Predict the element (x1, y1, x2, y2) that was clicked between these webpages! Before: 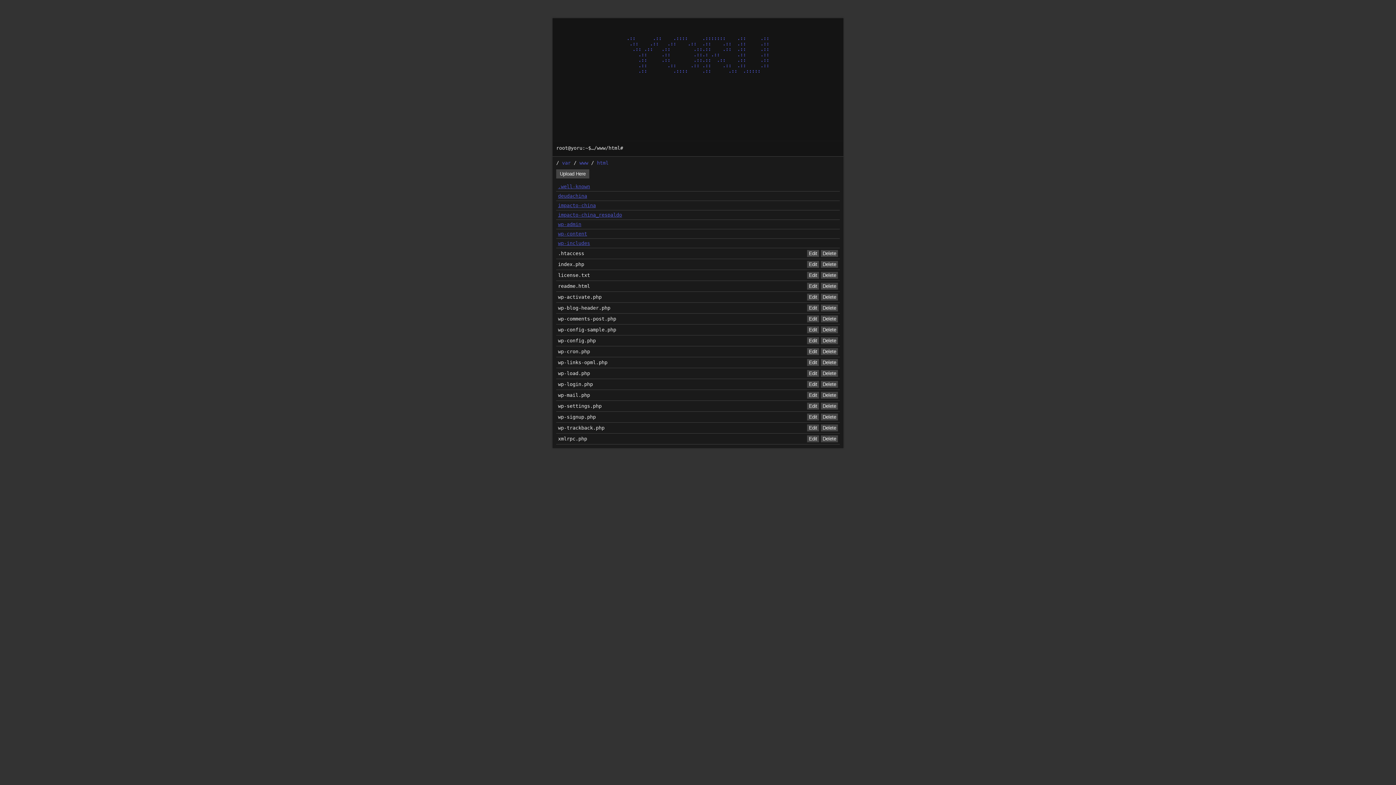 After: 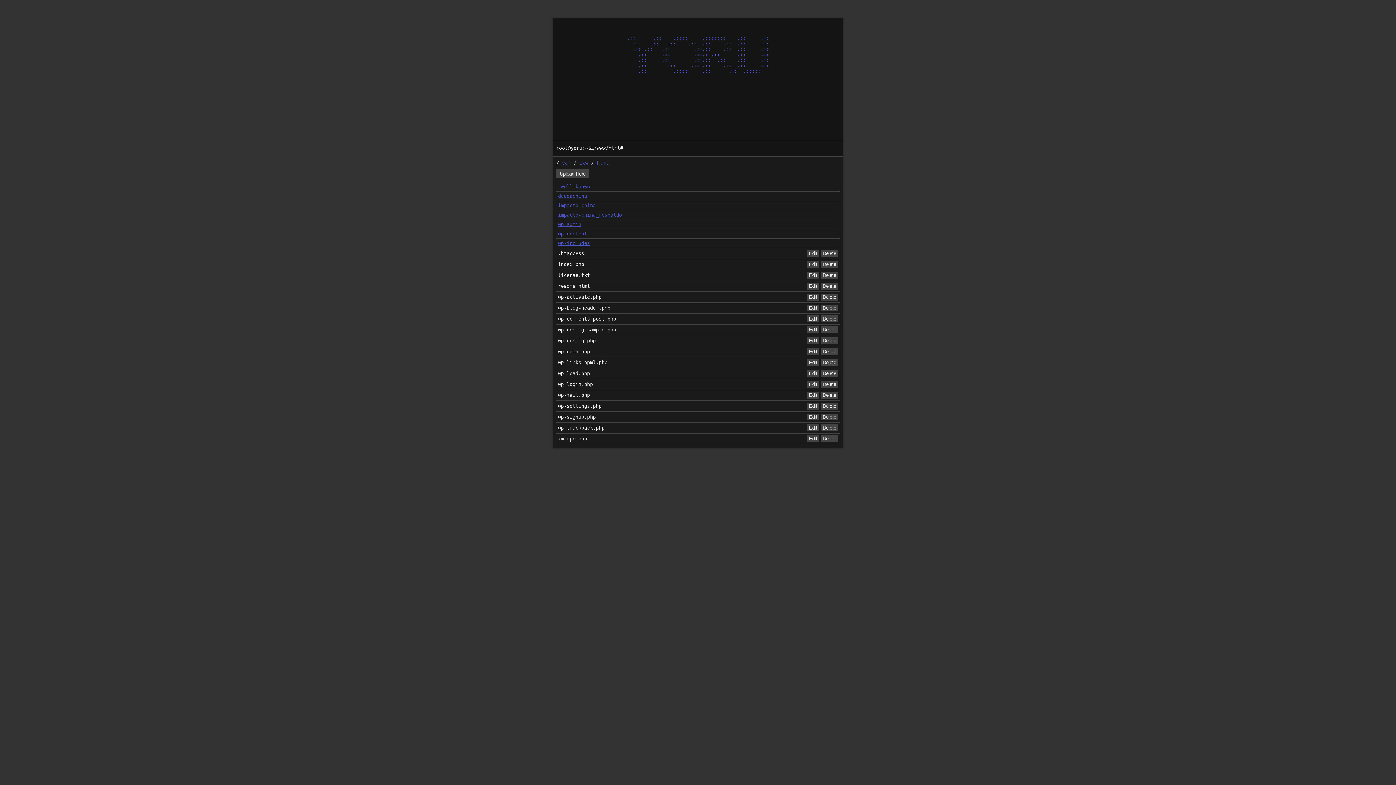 Action: label: html bbox: (597, 160, 608, 165)